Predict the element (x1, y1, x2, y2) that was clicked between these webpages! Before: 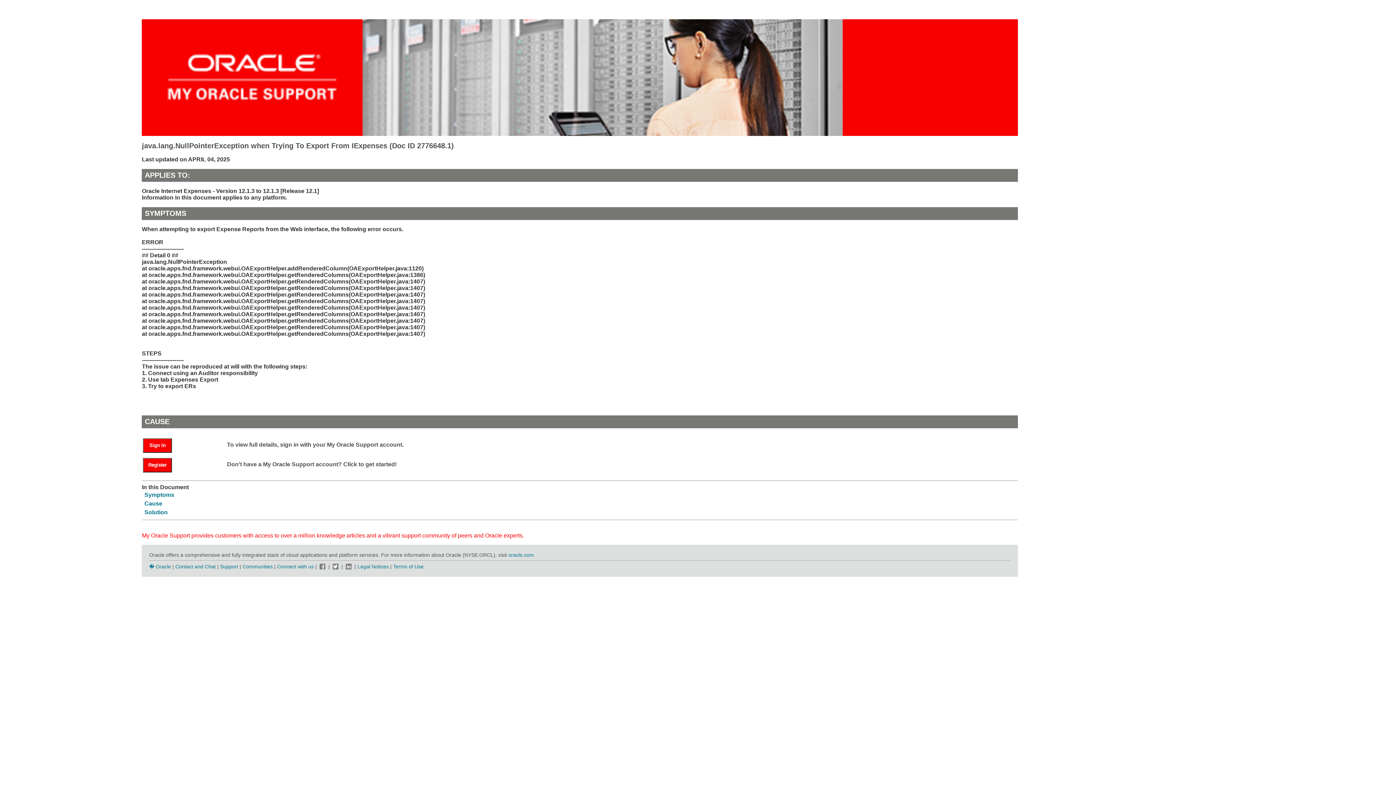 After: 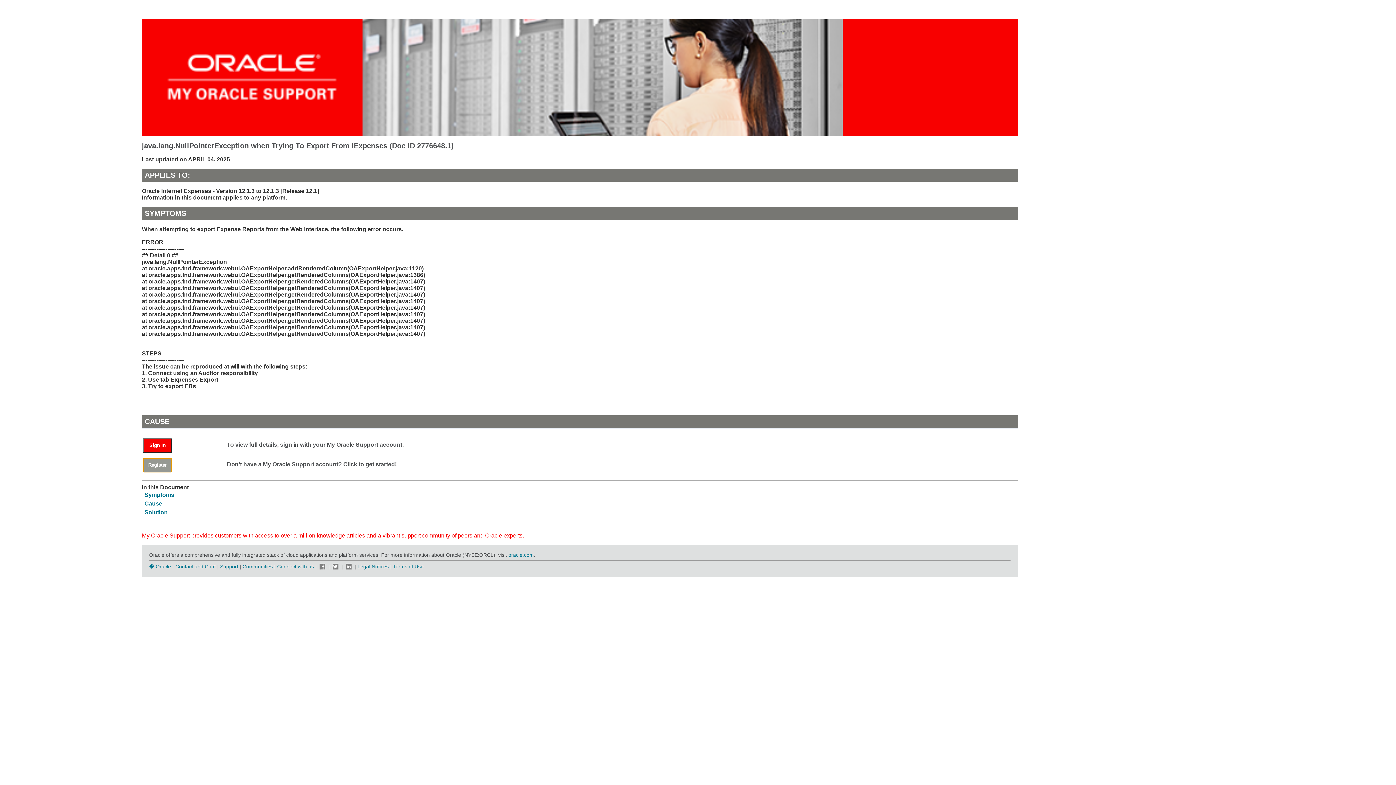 Action: bbox: (143, 458, 172, 472) label: Register